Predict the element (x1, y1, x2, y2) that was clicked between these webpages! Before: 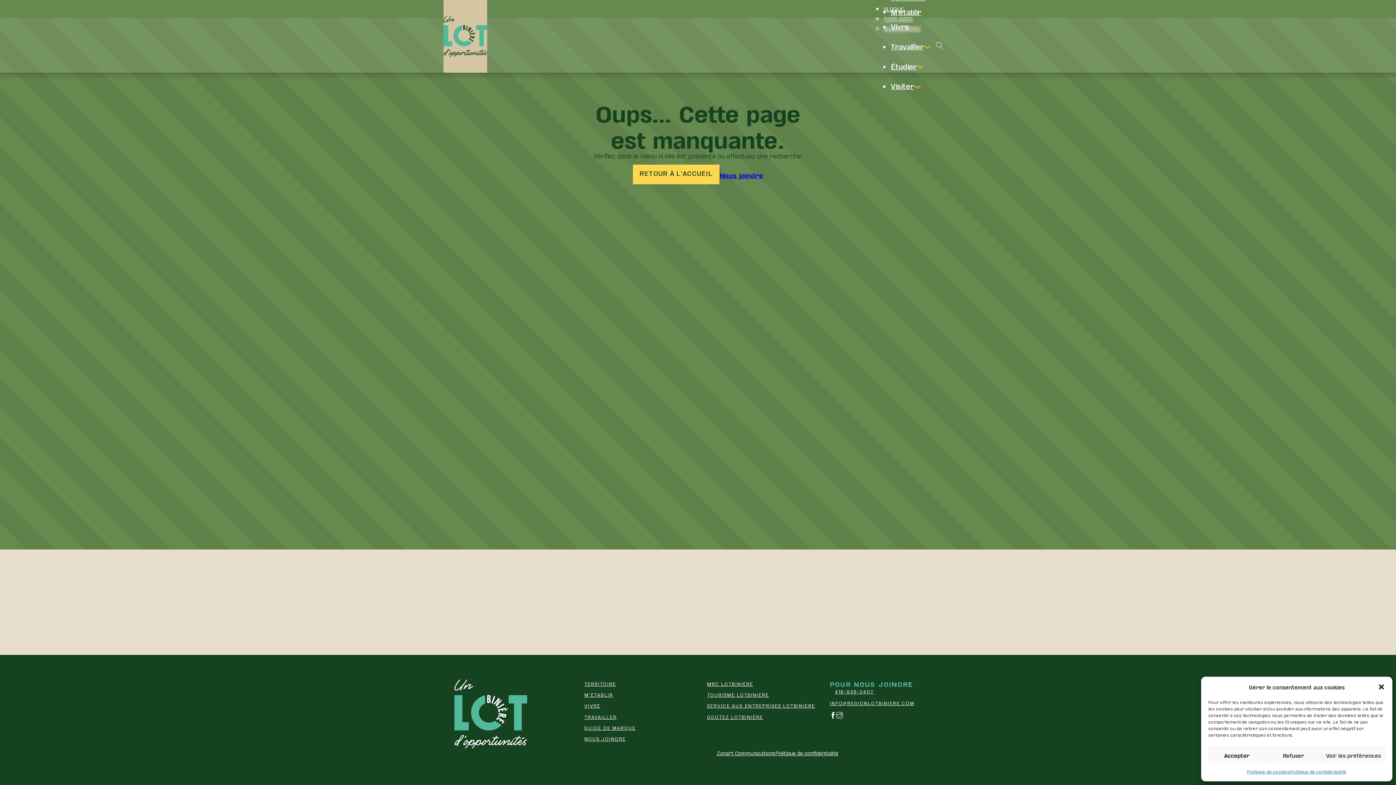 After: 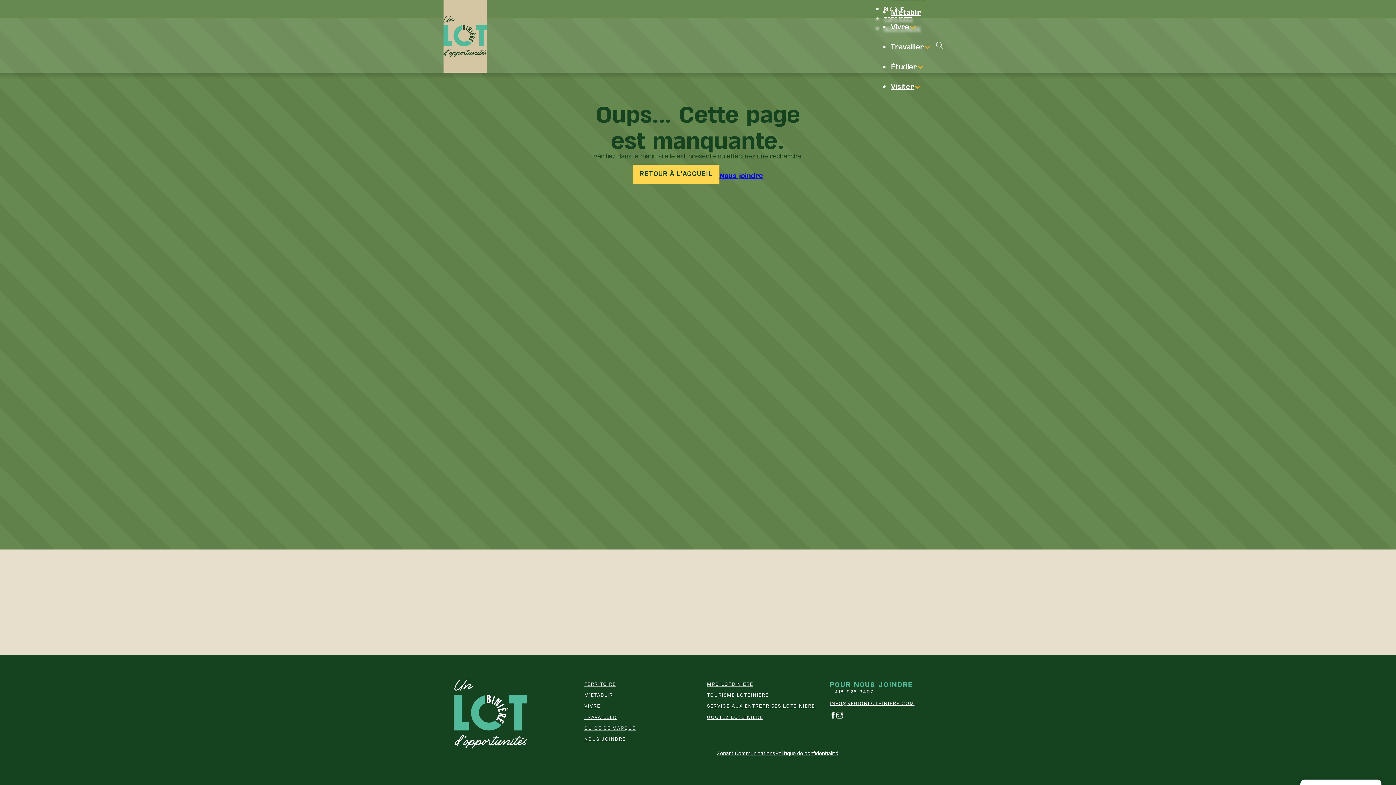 Action: label: Accepter bbox: (1208, 747, 1265, 763)